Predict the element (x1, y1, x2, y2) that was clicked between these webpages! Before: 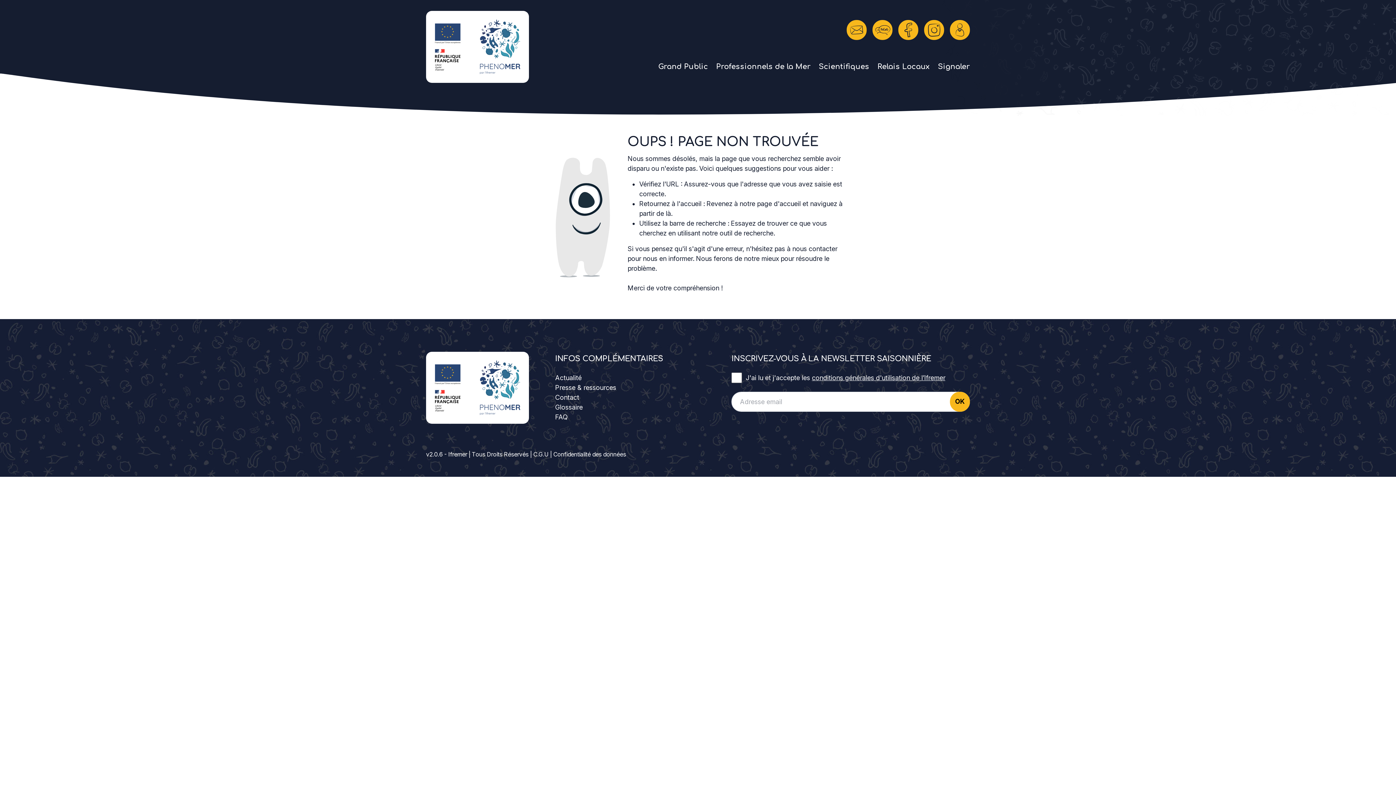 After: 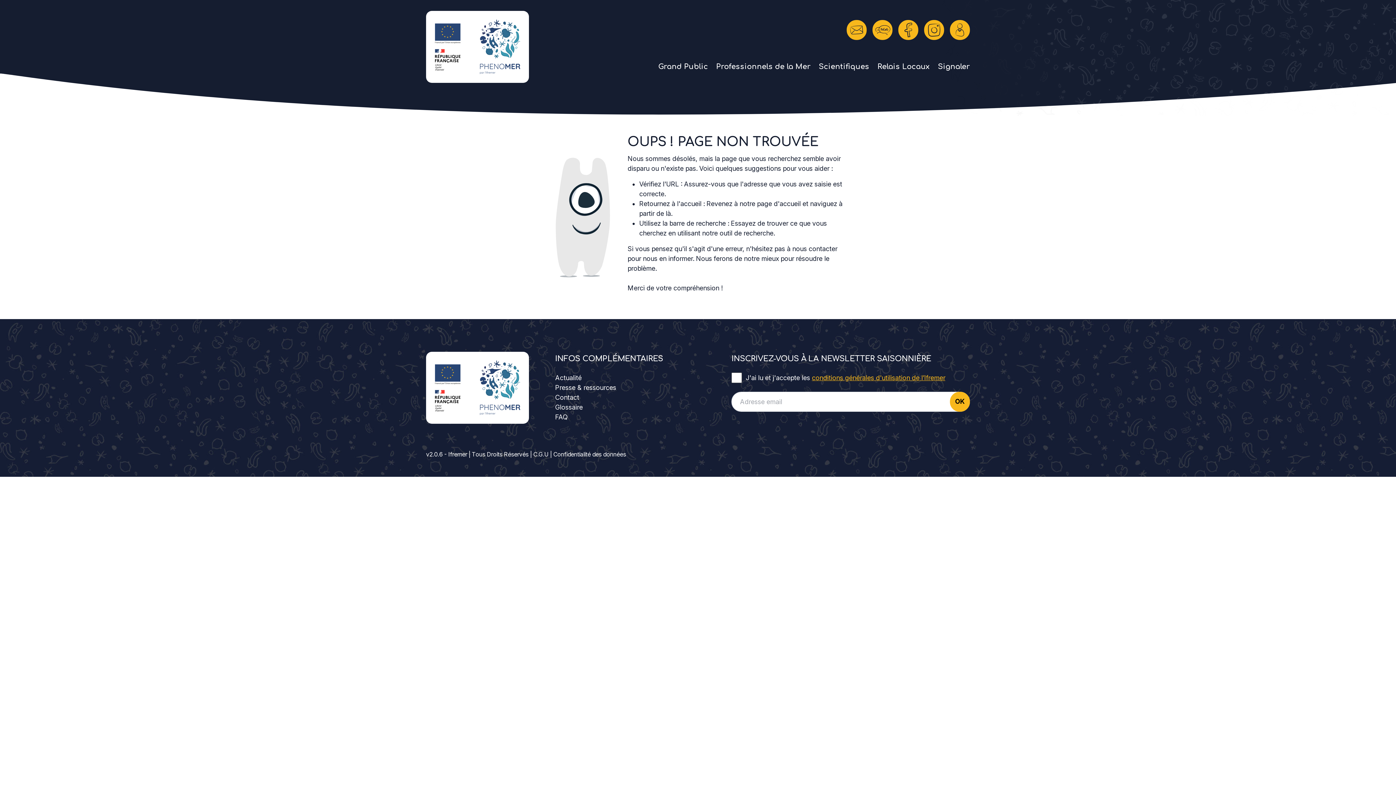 Action: label: conditions générales d'utilisation de l’Ifremer bbox: (812, 374, 945, 381)